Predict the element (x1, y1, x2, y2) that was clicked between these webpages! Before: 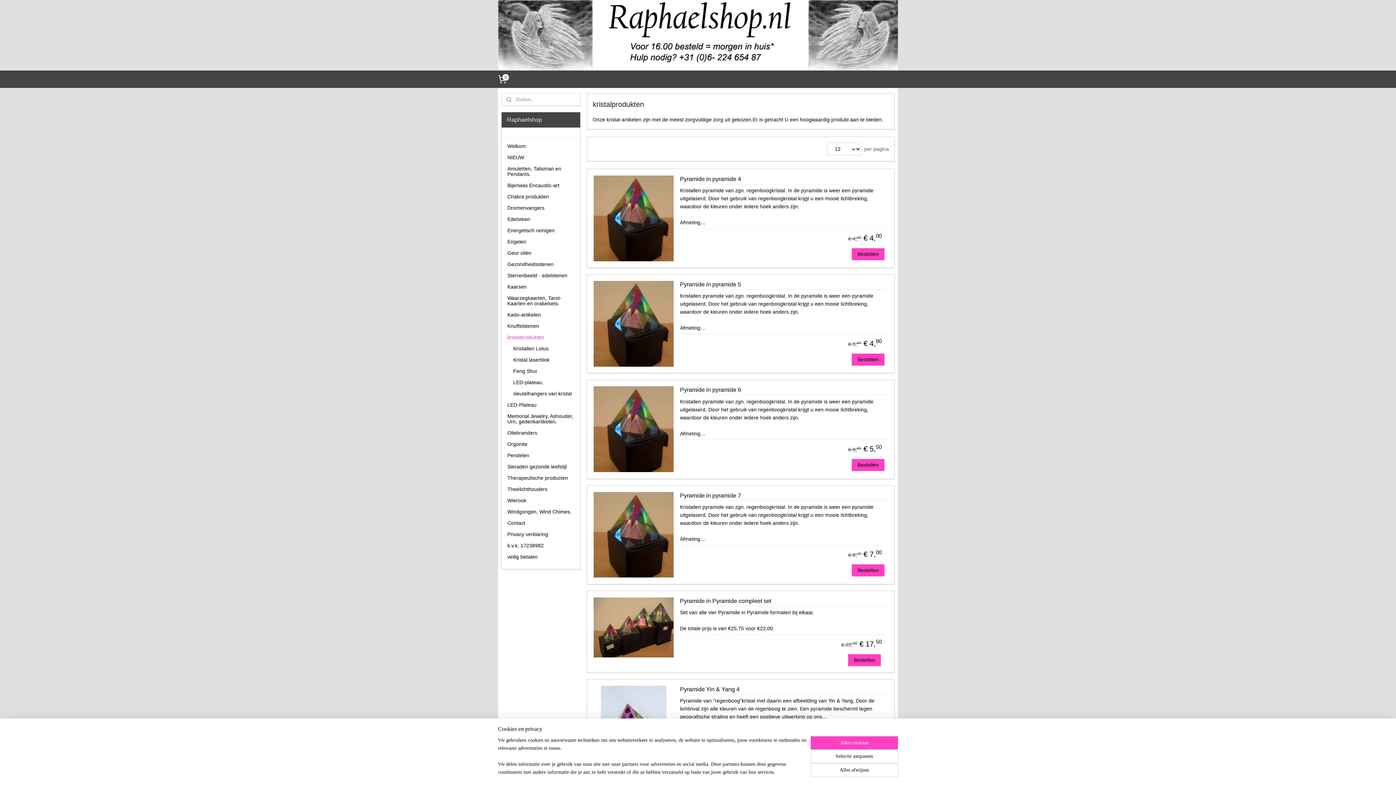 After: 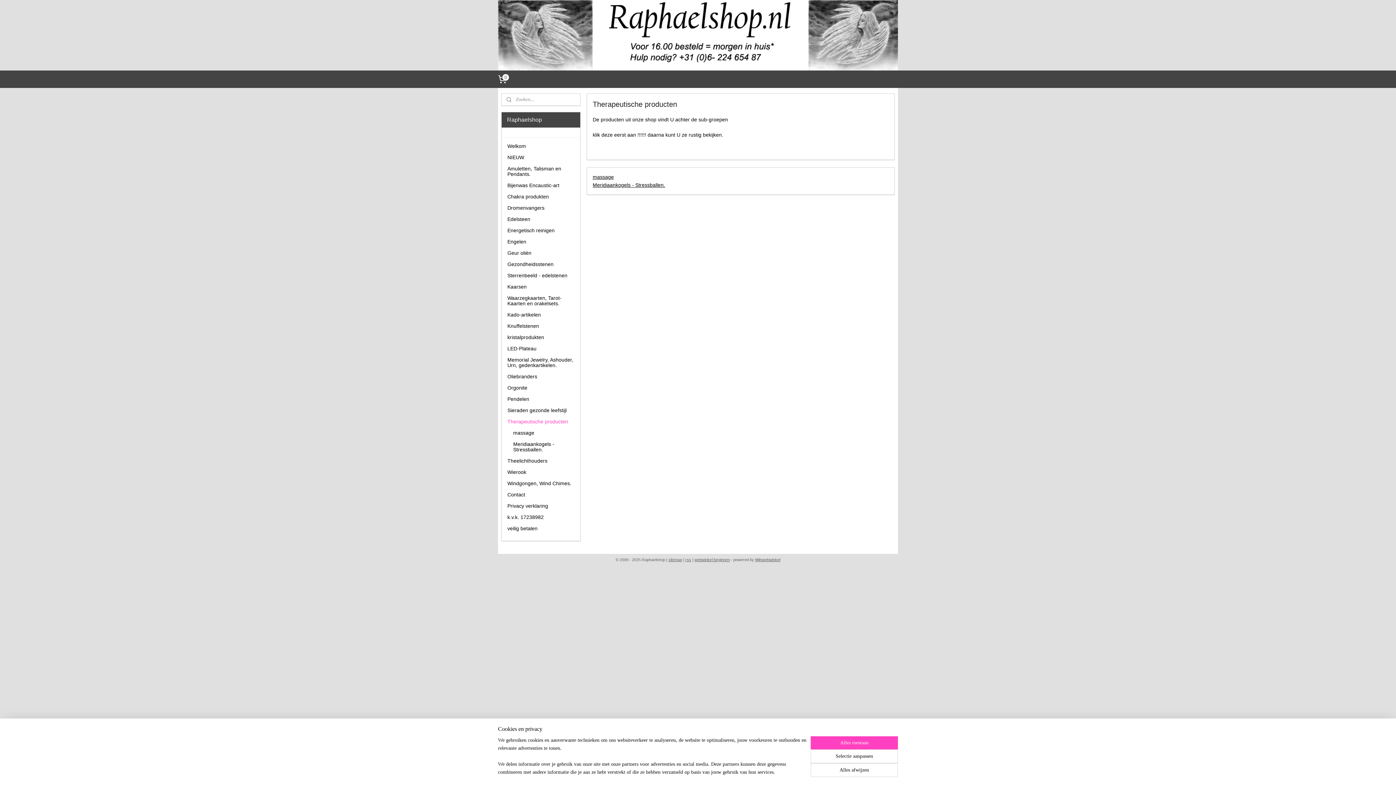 Action: label: Therapeutische producten bbox: (501, 472, 580, 484)